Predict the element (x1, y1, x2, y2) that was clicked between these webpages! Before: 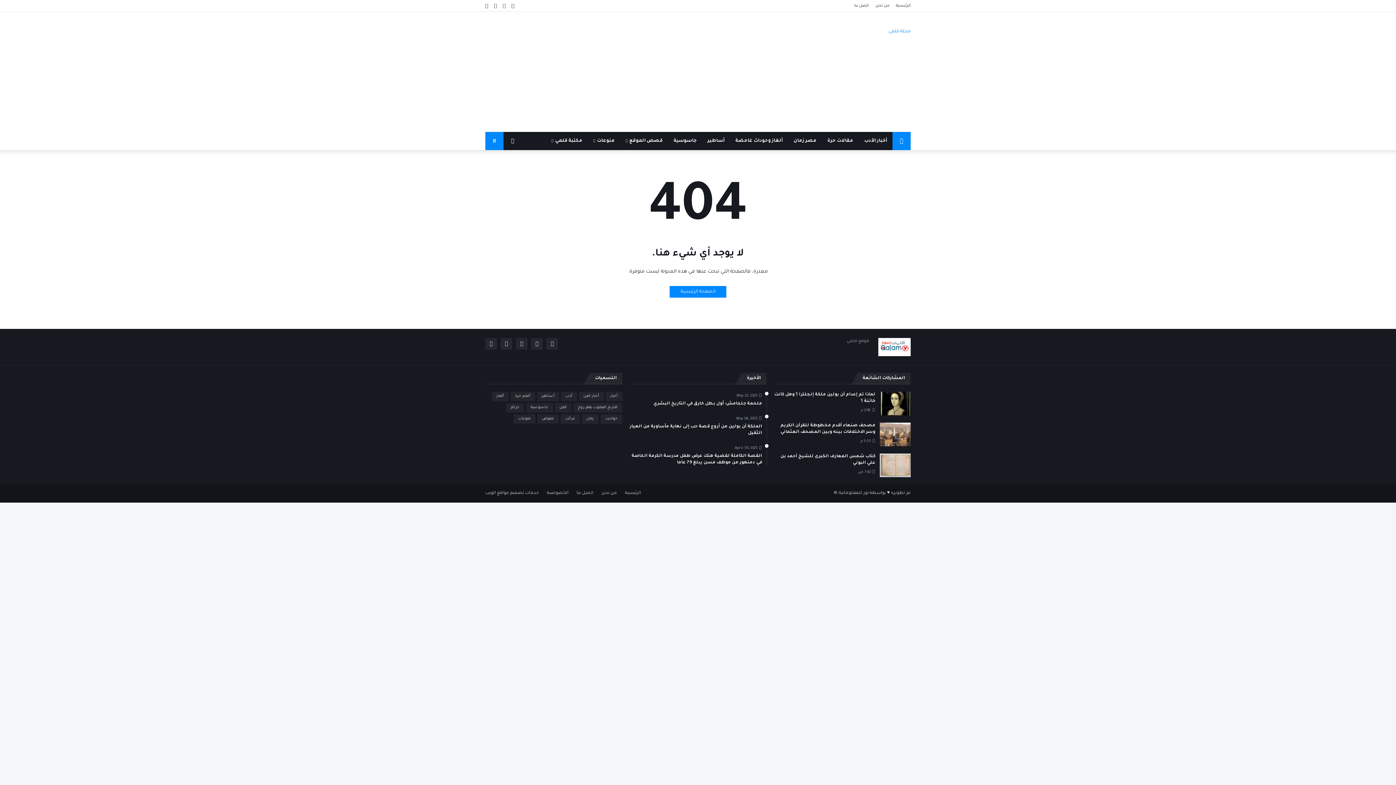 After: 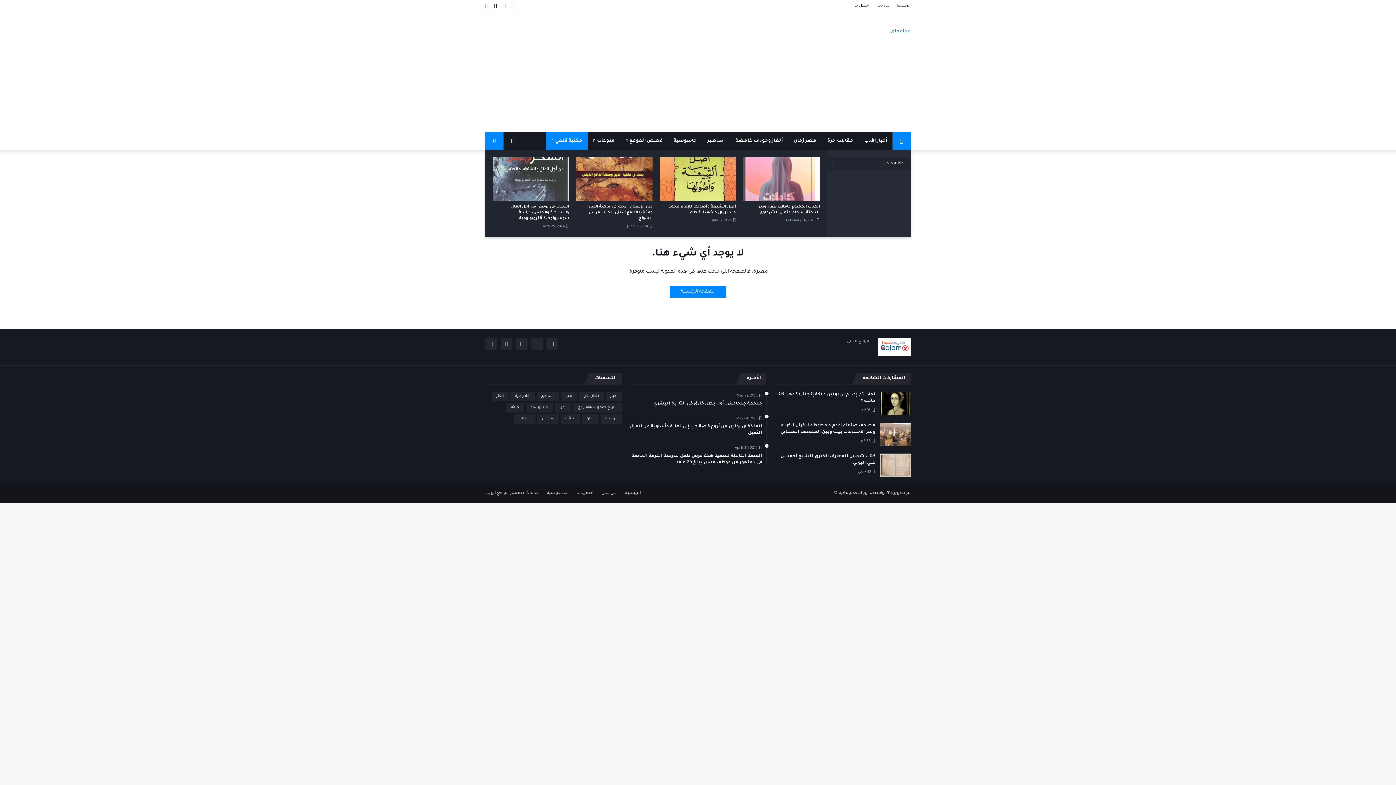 Action: label: مكتبة قلمي bbox: (546, 132, 588, 150)